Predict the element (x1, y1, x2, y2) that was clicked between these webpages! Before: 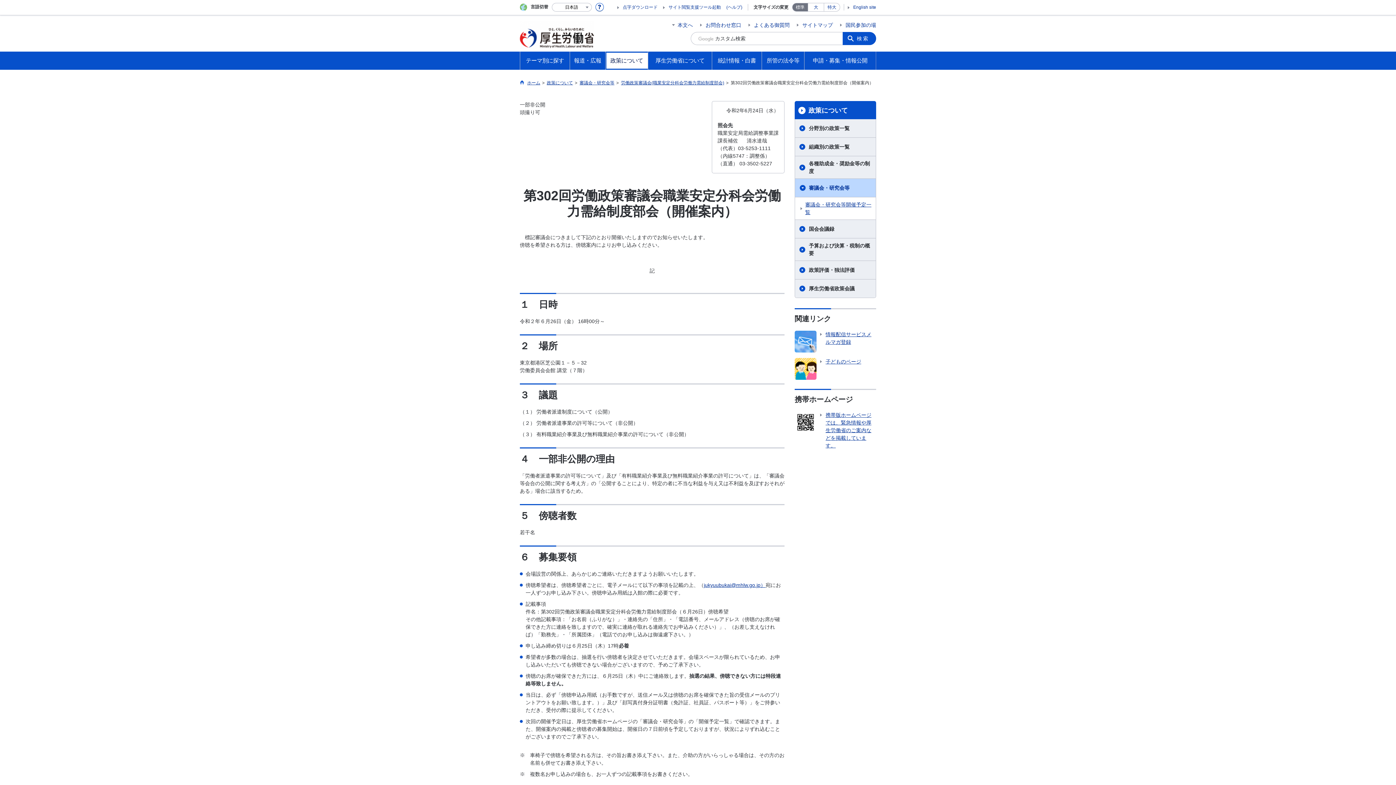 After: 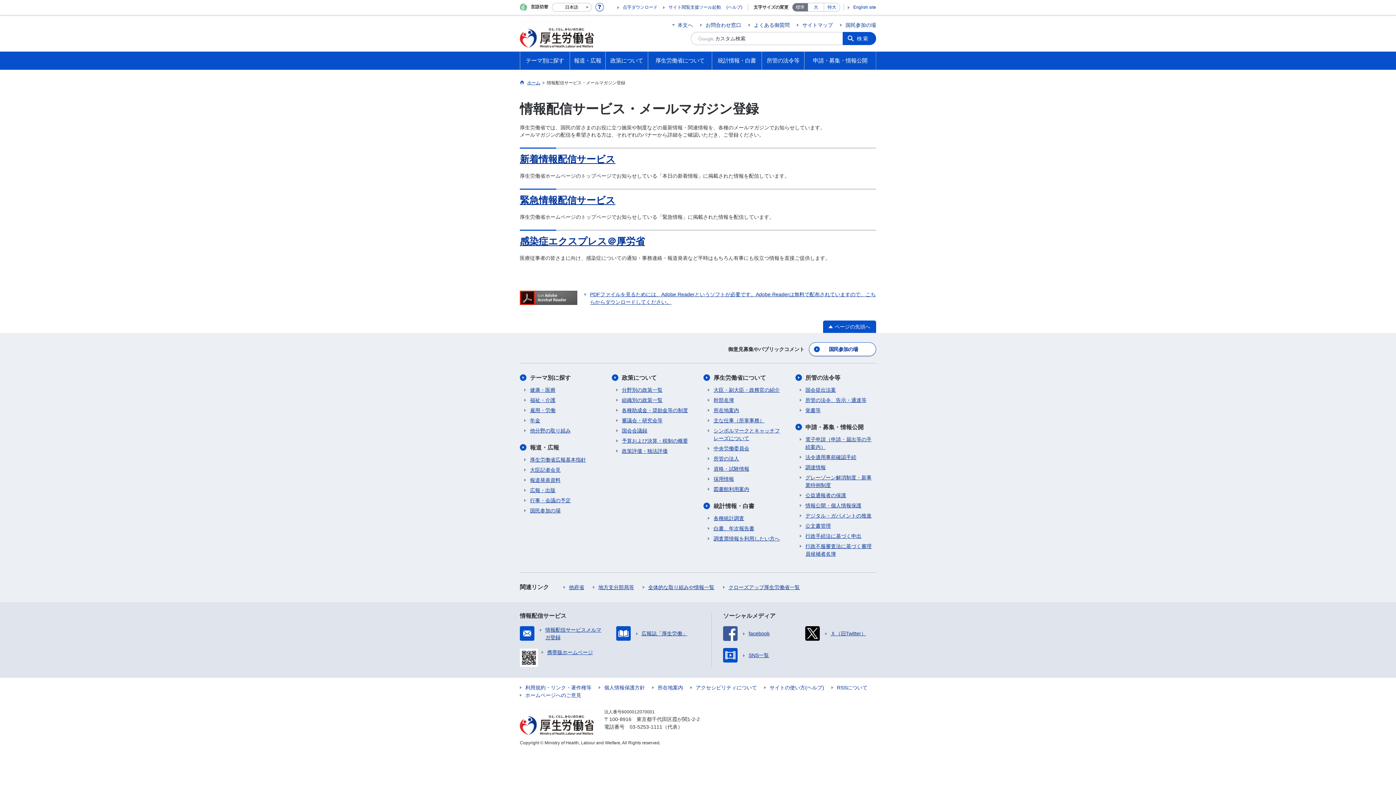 Action: bbox: (794, 330, 876, 352) label: 情報配信サービスメルマガ登録